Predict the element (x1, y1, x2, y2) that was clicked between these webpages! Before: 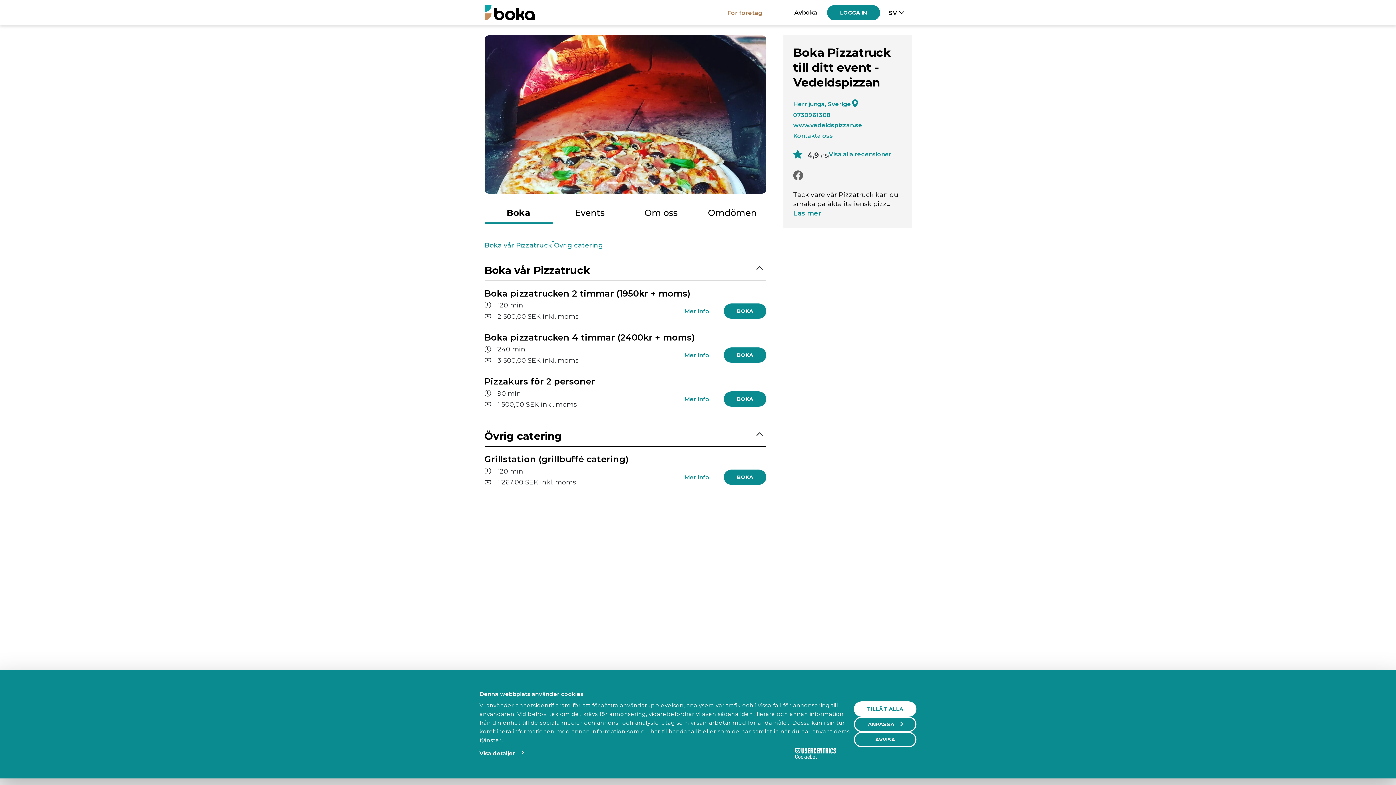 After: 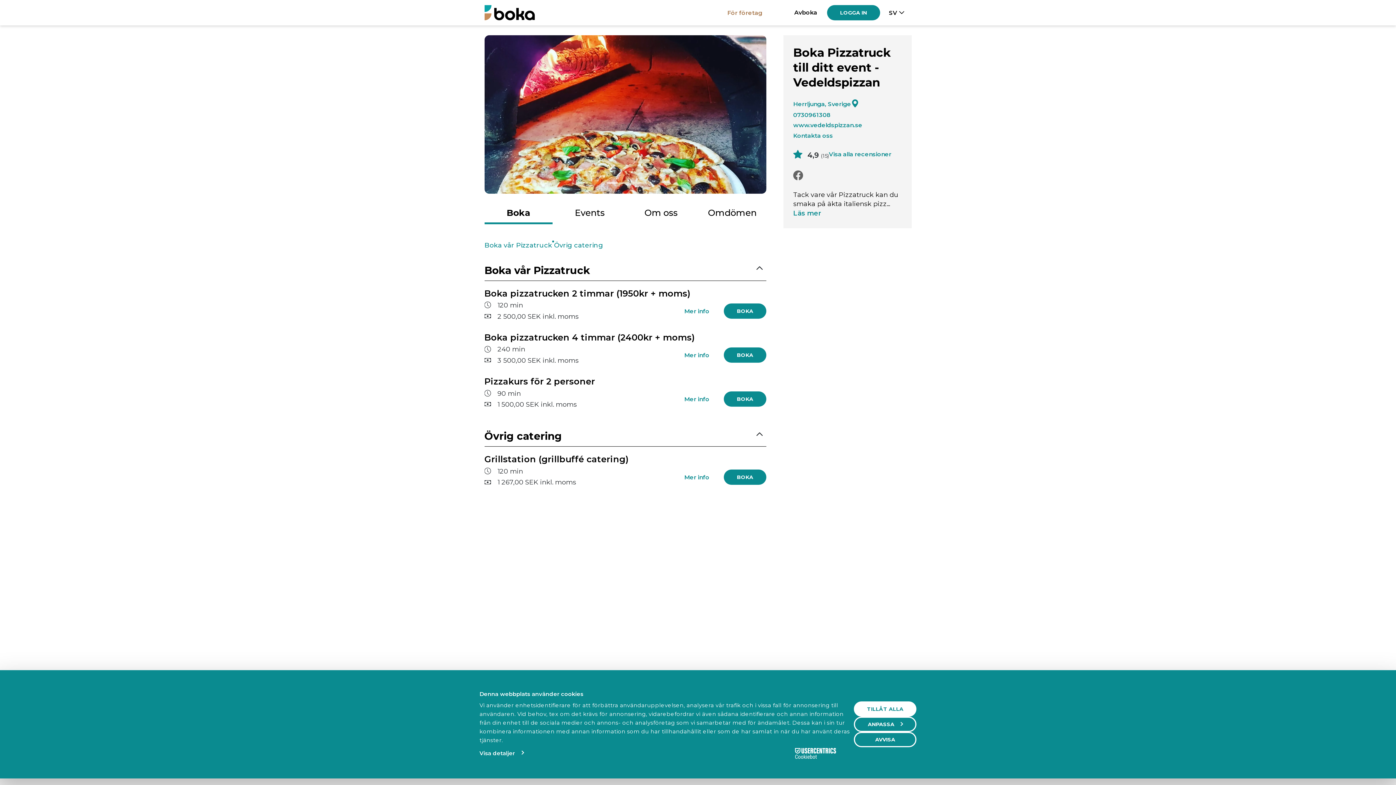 Action: label: www.vedeldspizzan.se bbox: (793, 120, 862, 129)